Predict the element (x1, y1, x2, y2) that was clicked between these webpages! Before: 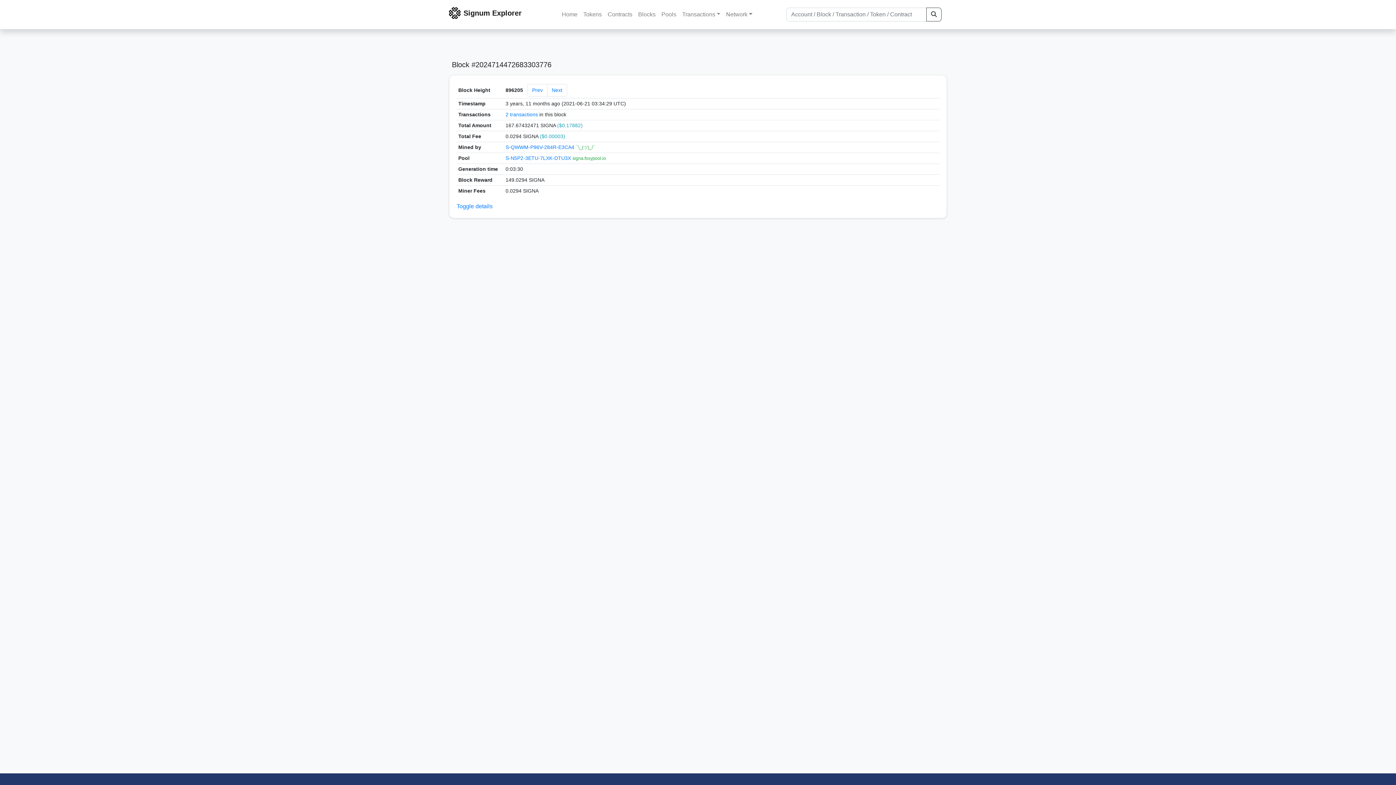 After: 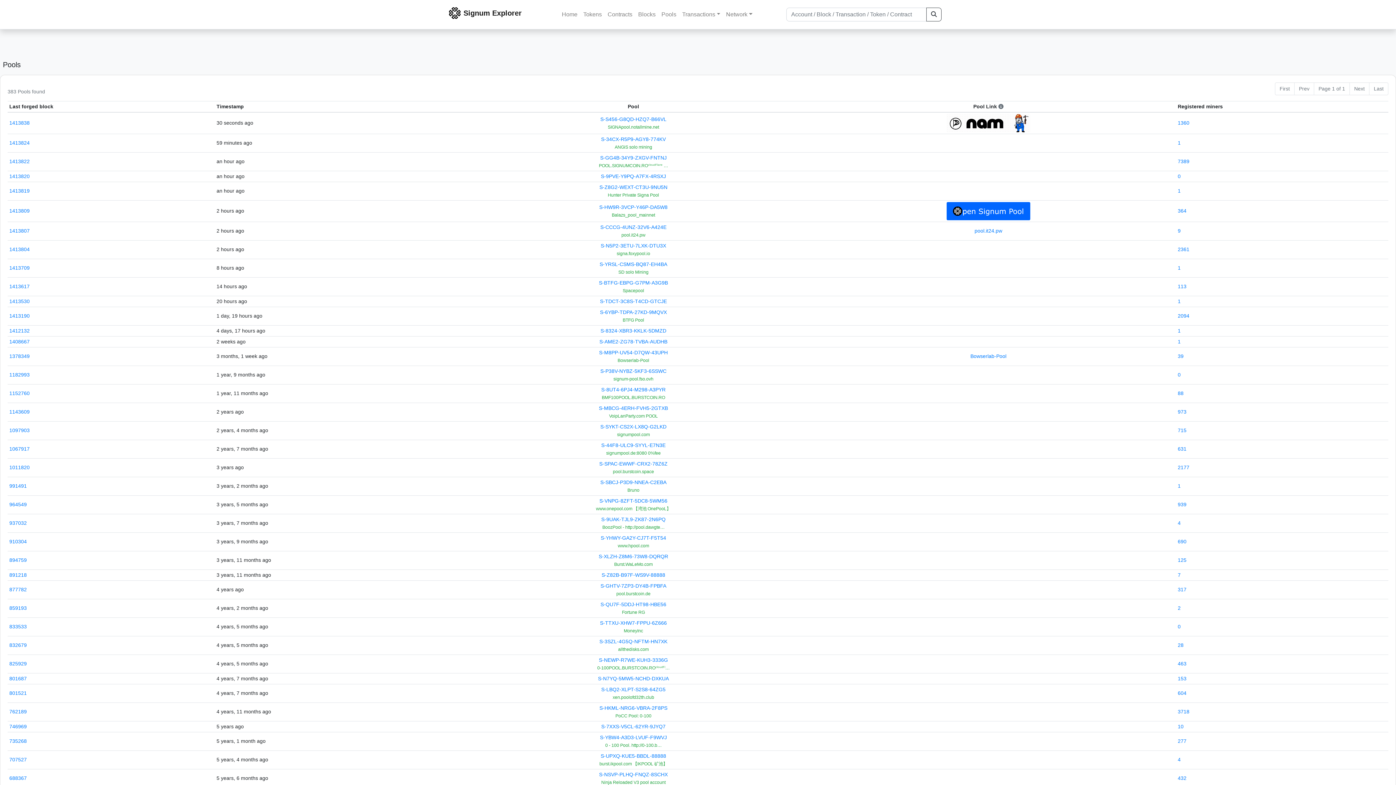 Action: bbox: (658, 7, 679, 21) label: Pools